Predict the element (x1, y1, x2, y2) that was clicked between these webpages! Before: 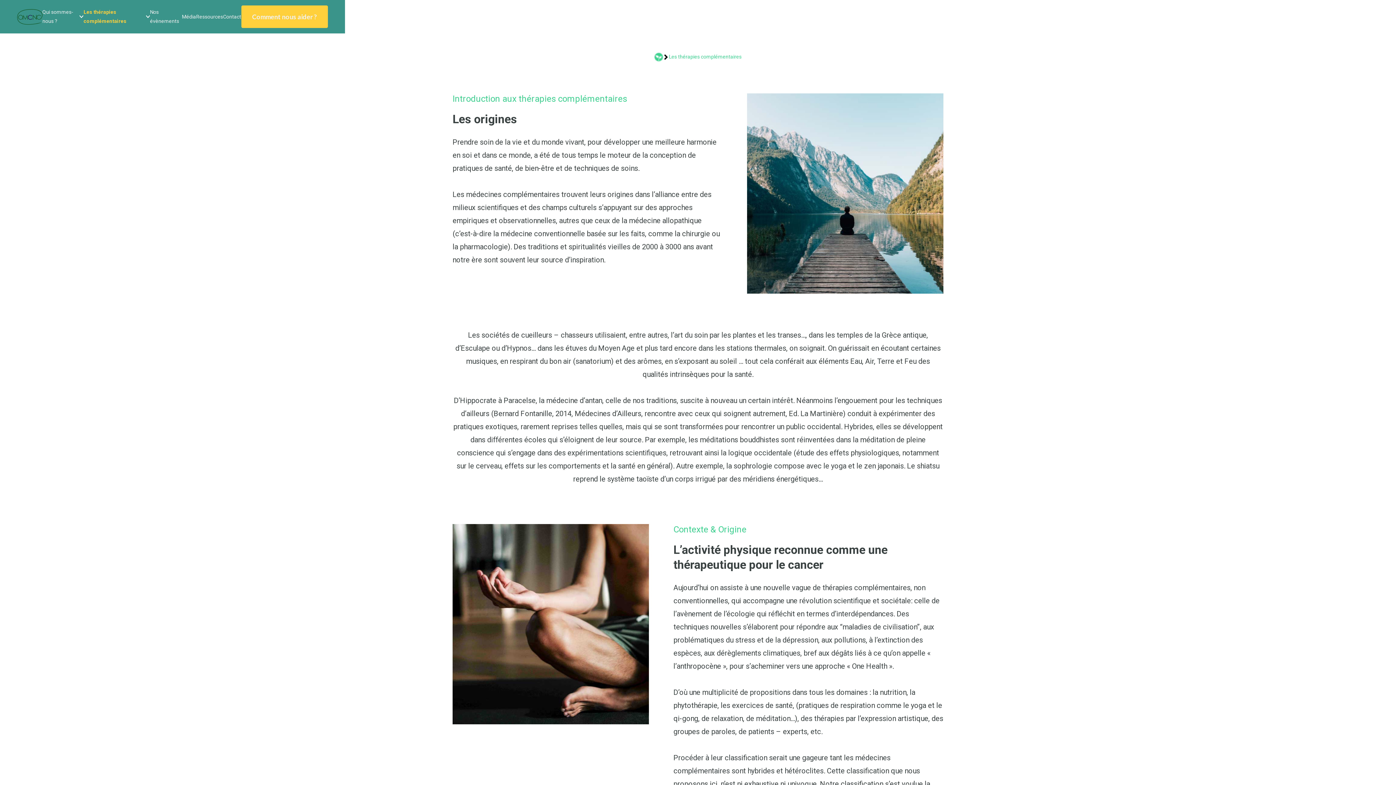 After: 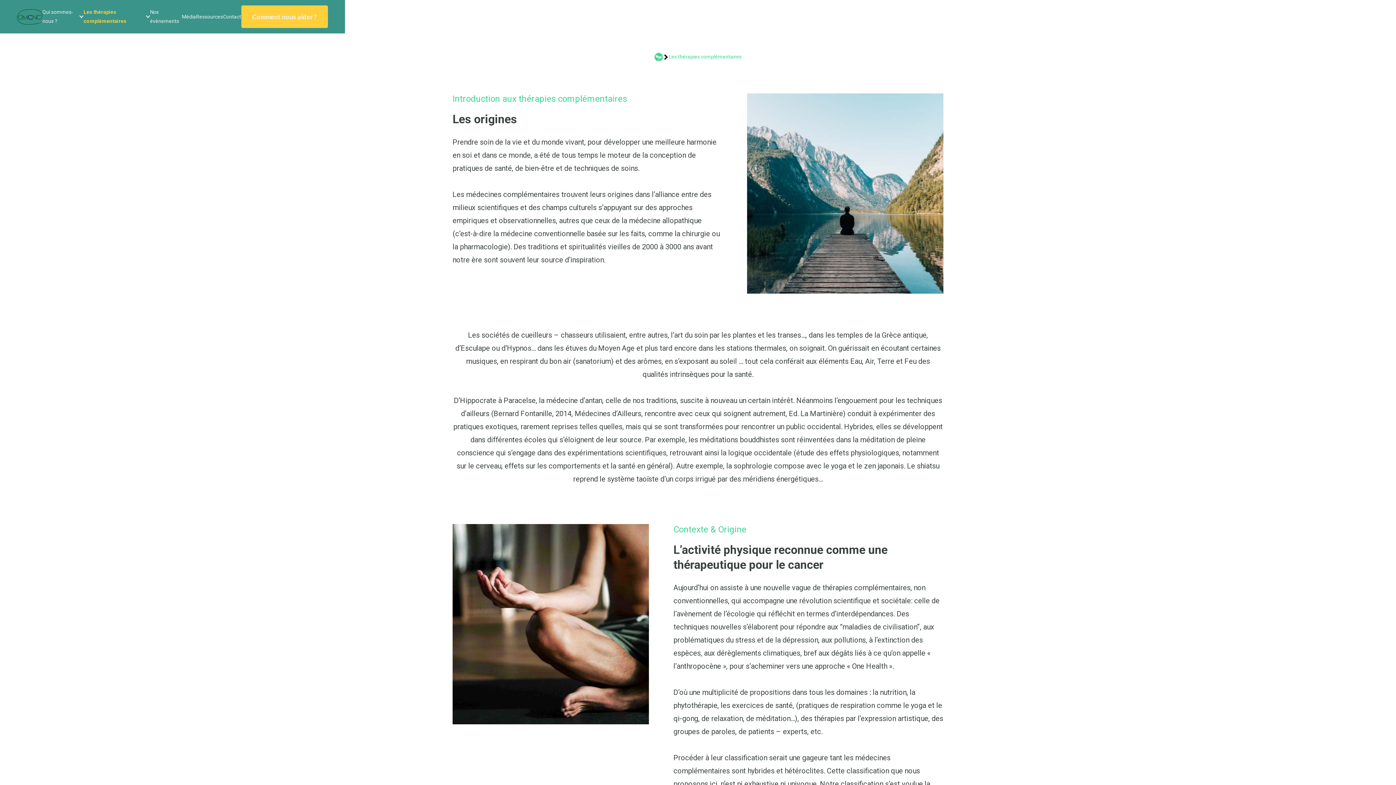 Action: bbox: (654, 52, 663, 61)